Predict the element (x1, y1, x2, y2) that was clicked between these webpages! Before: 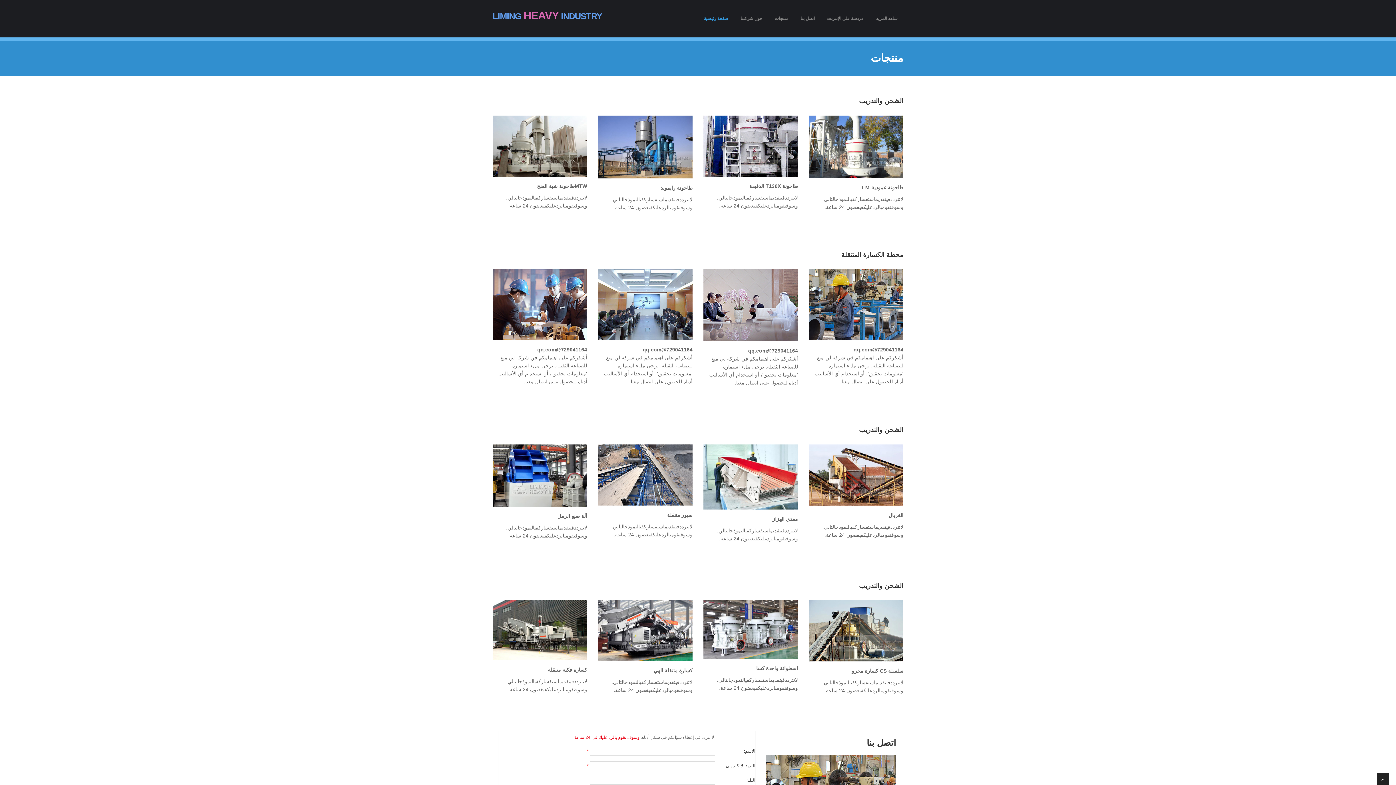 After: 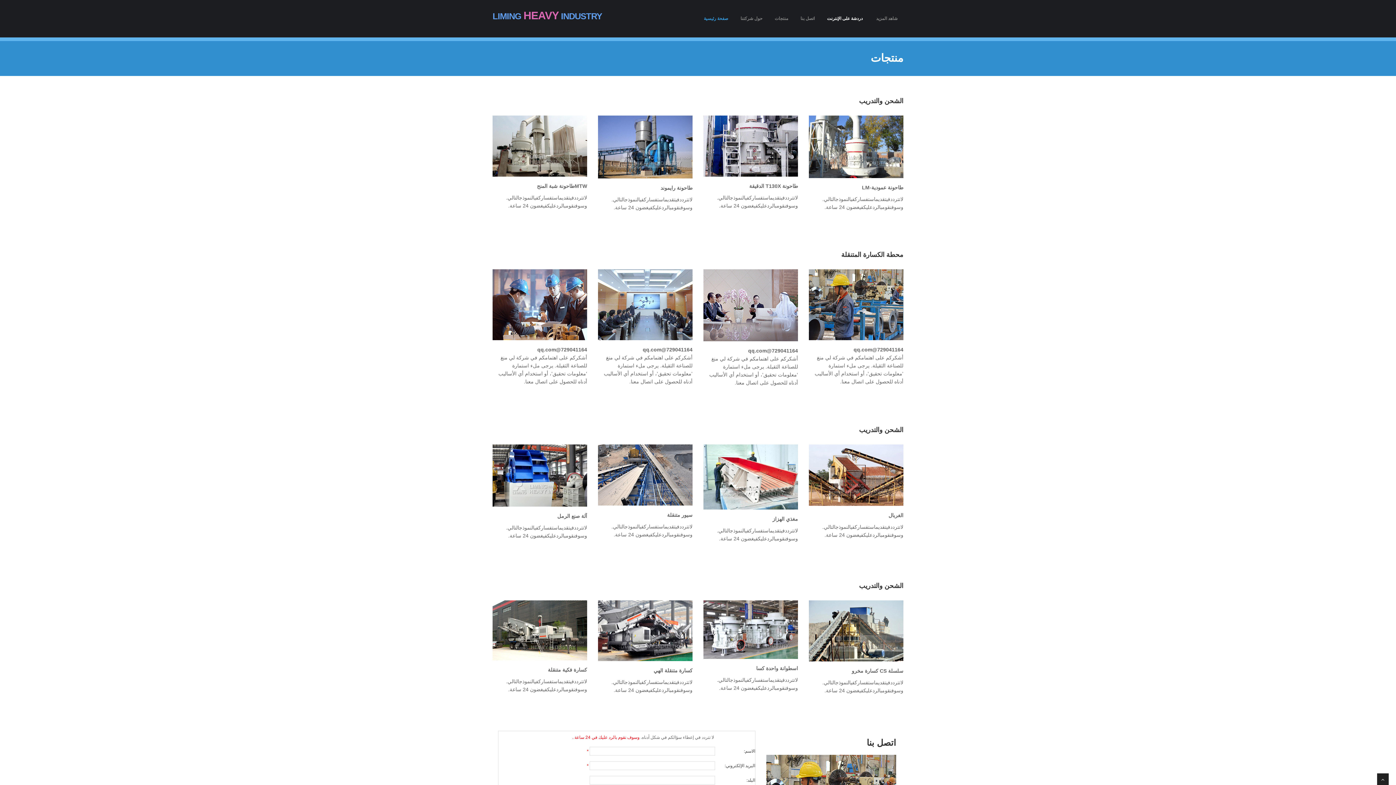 Action: label: دردشة على الإنترنت bbox: (821, 10, 868, 26)